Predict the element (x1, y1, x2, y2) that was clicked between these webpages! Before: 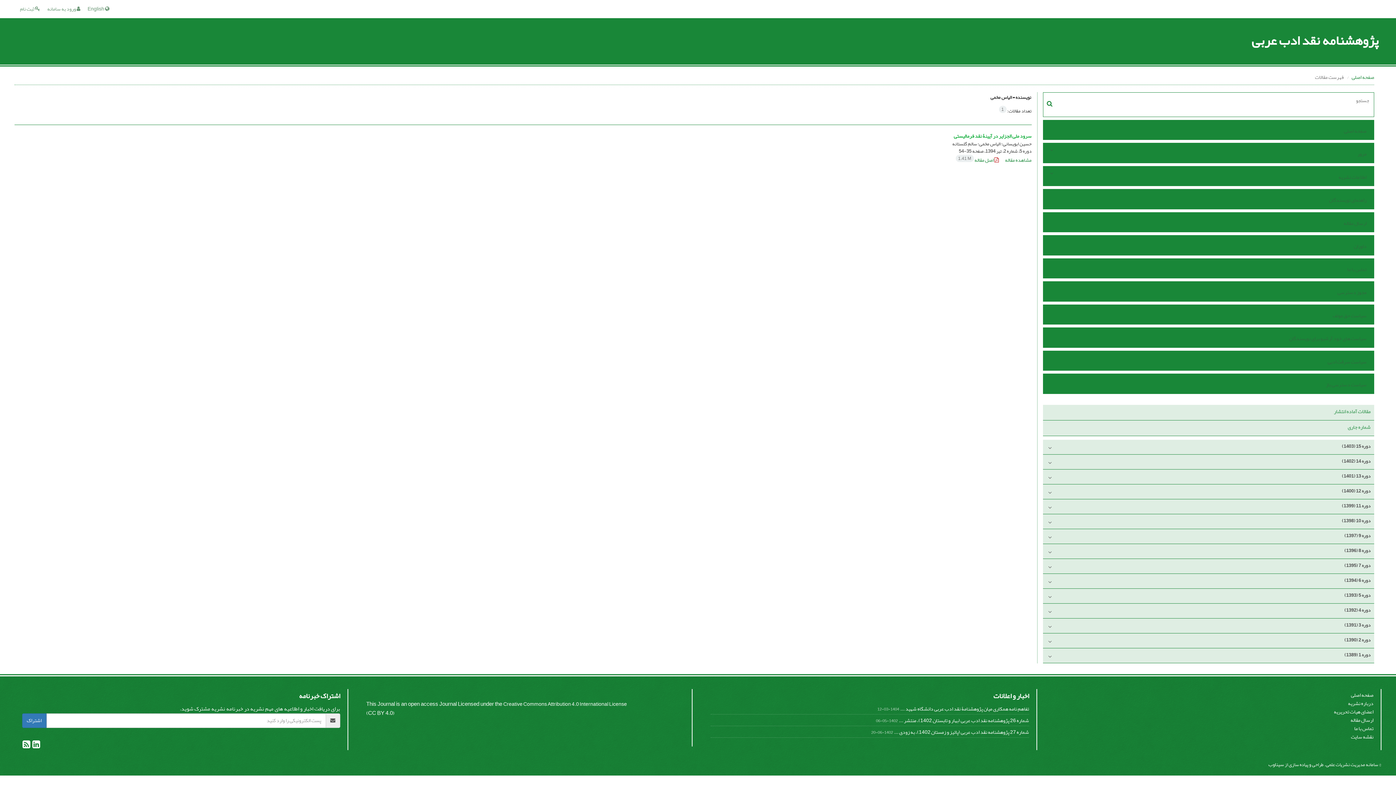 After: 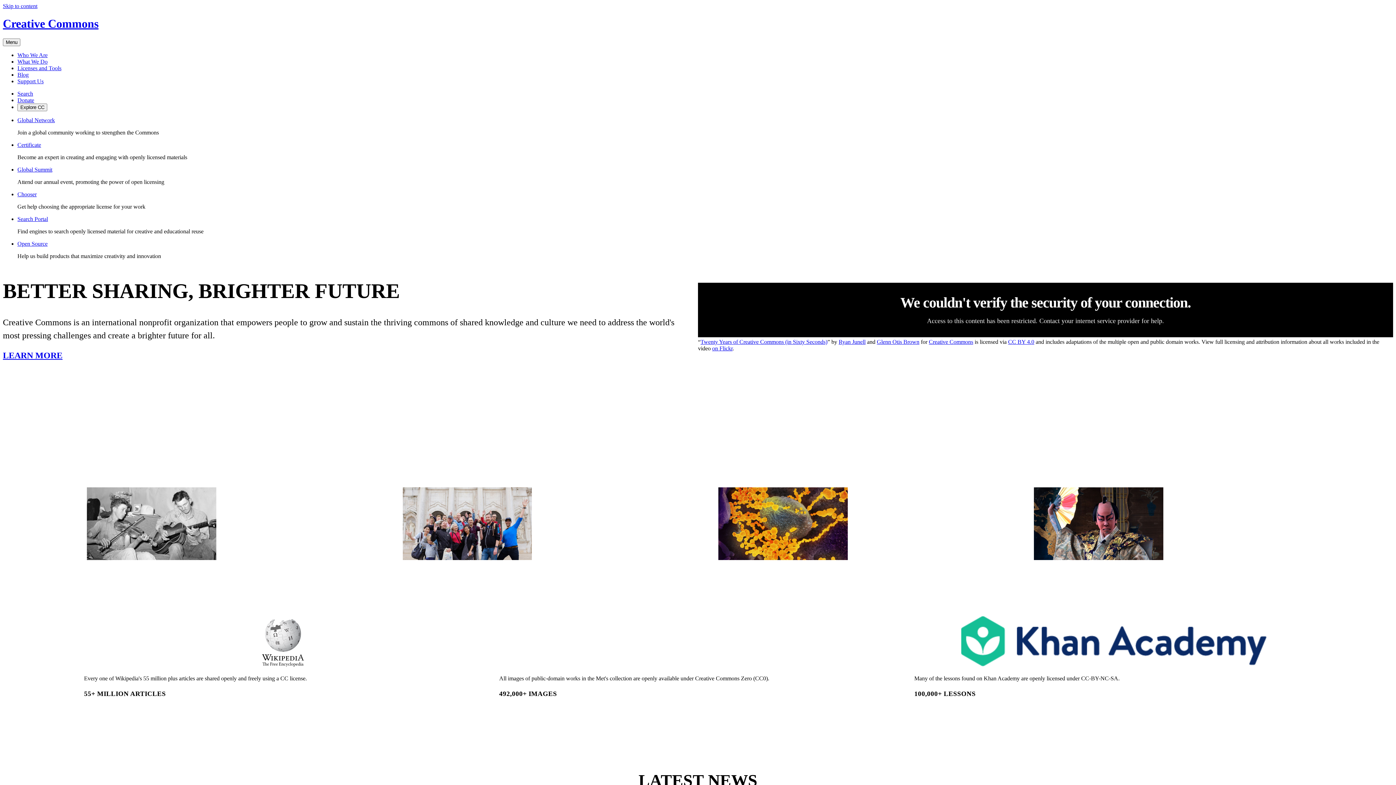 Action: label:   bbox: (366, 690, 367, 700)